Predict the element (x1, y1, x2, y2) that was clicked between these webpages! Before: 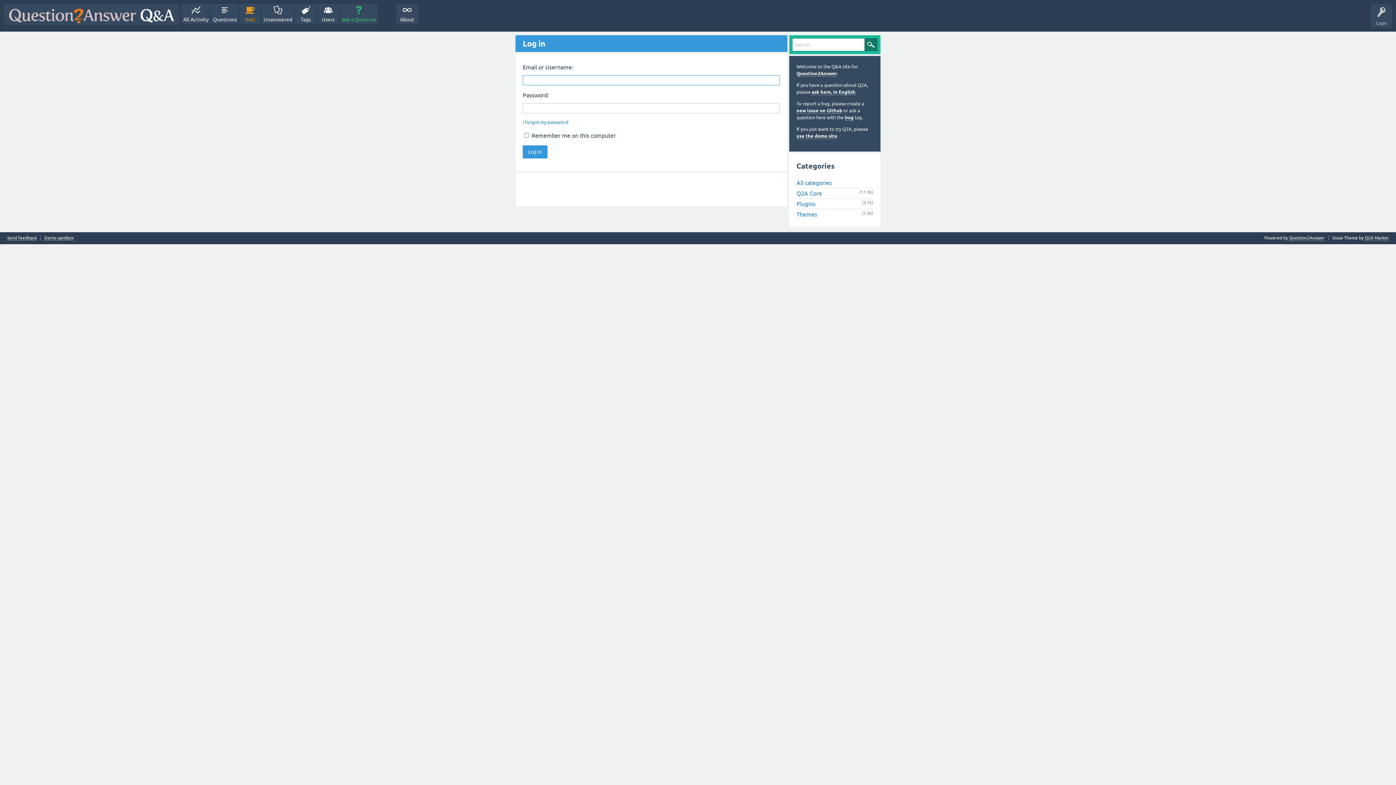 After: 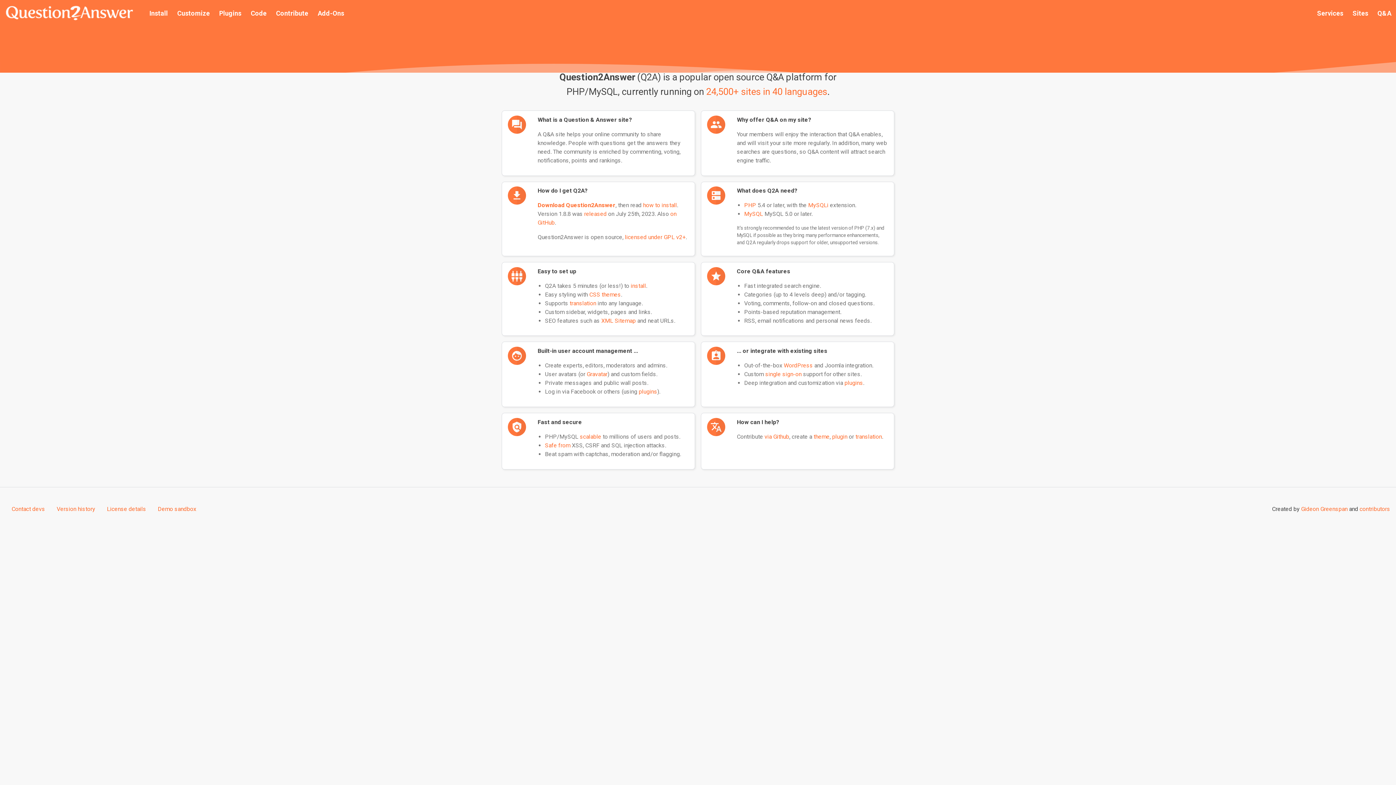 Action: bbox: (796, 70, 837, 76) label: Question2Answer